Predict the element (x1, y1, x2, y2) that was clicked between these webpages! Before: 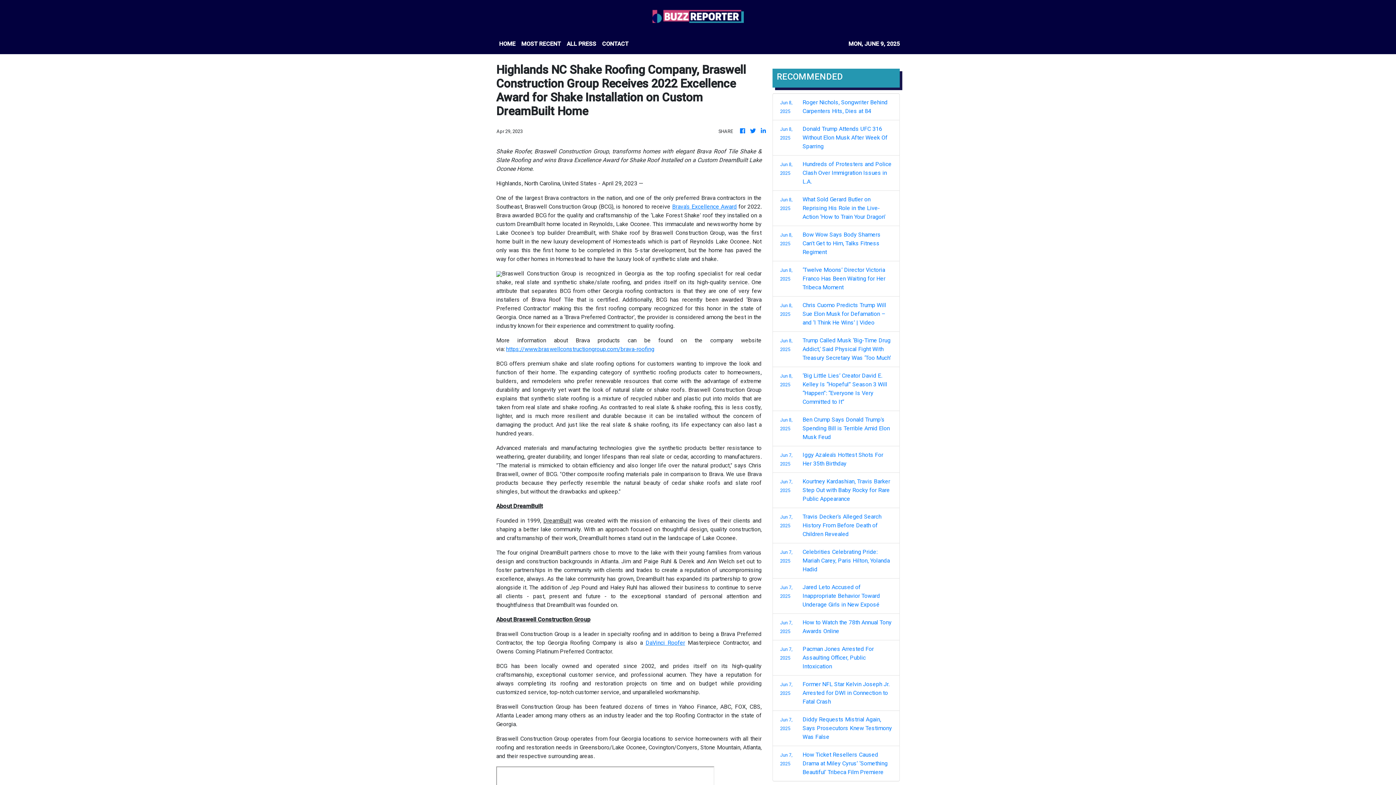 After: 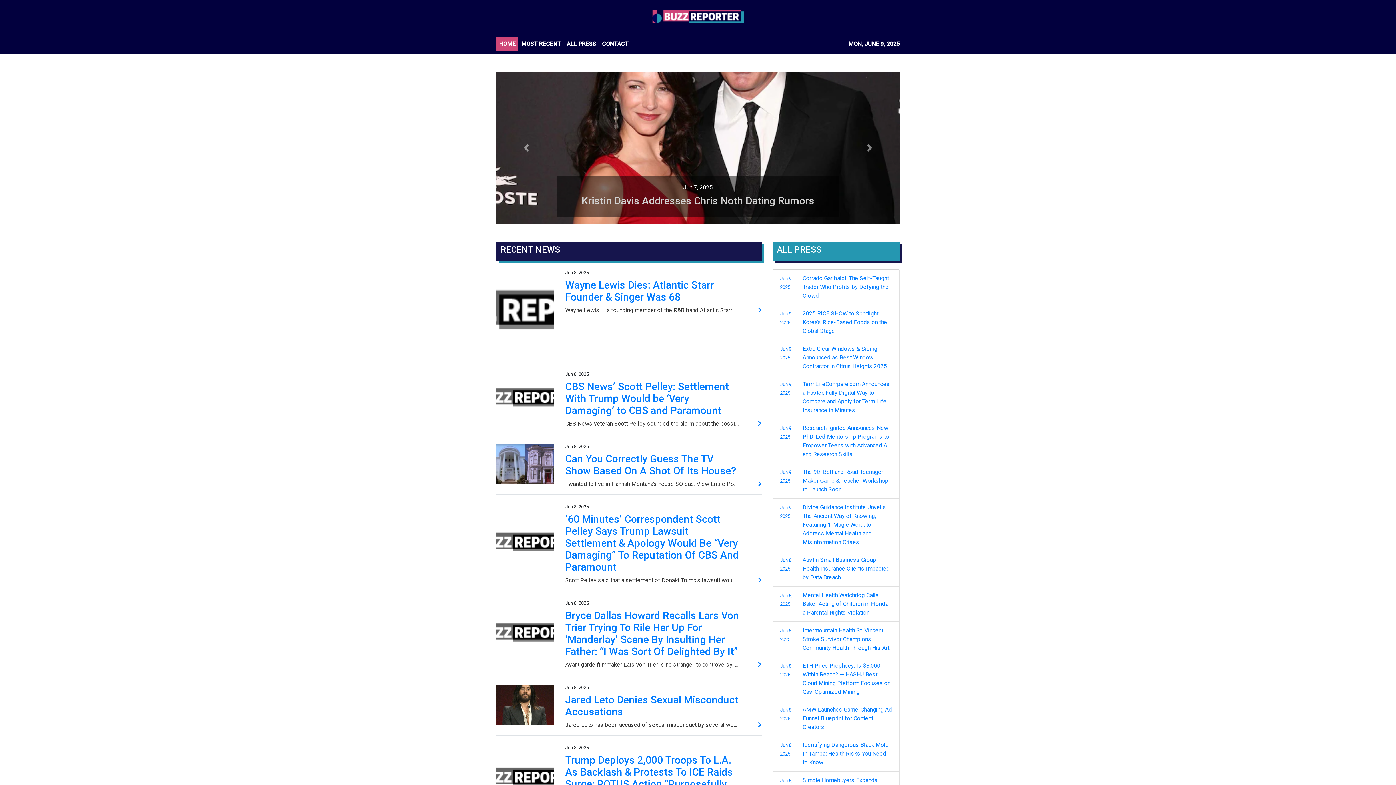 Action: label: HOME bbox: (496, 36, 518, 51)